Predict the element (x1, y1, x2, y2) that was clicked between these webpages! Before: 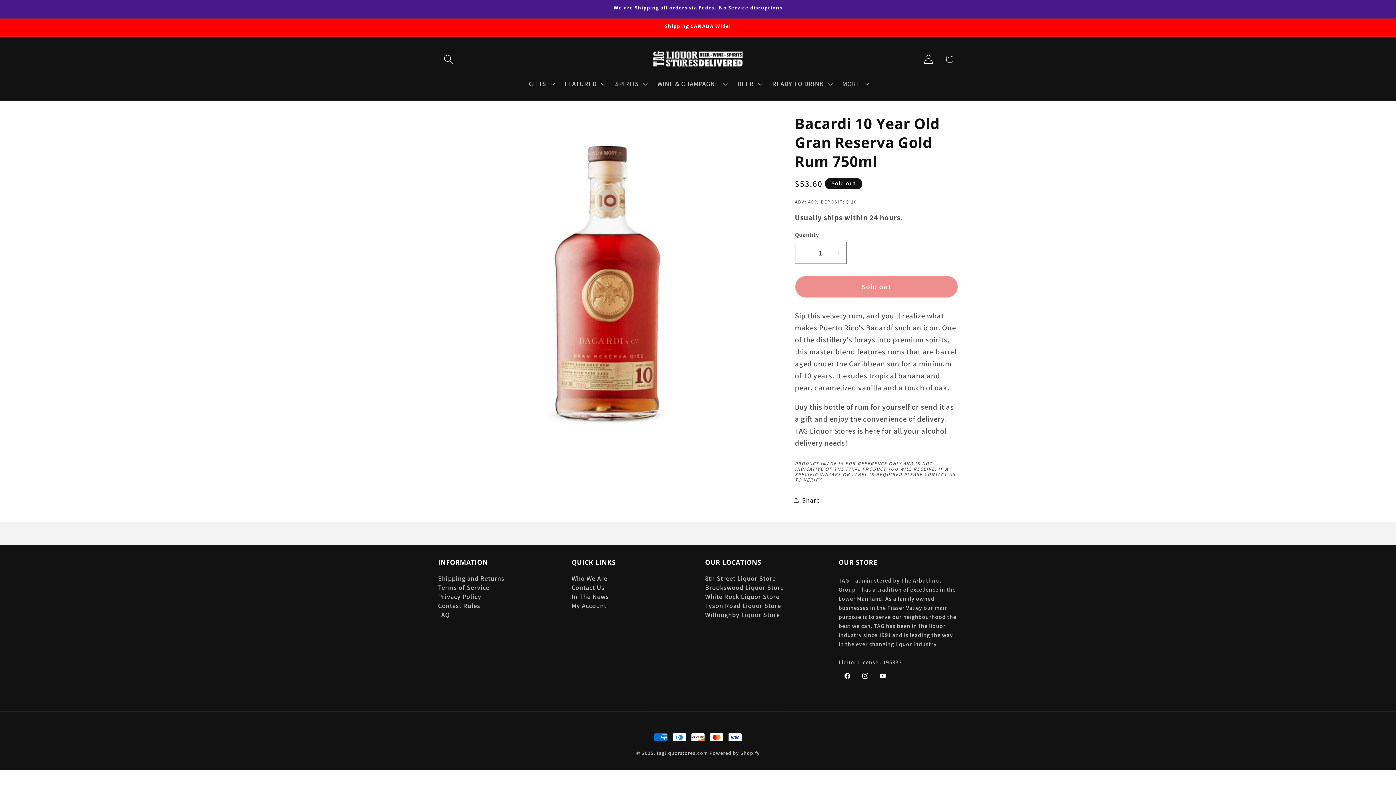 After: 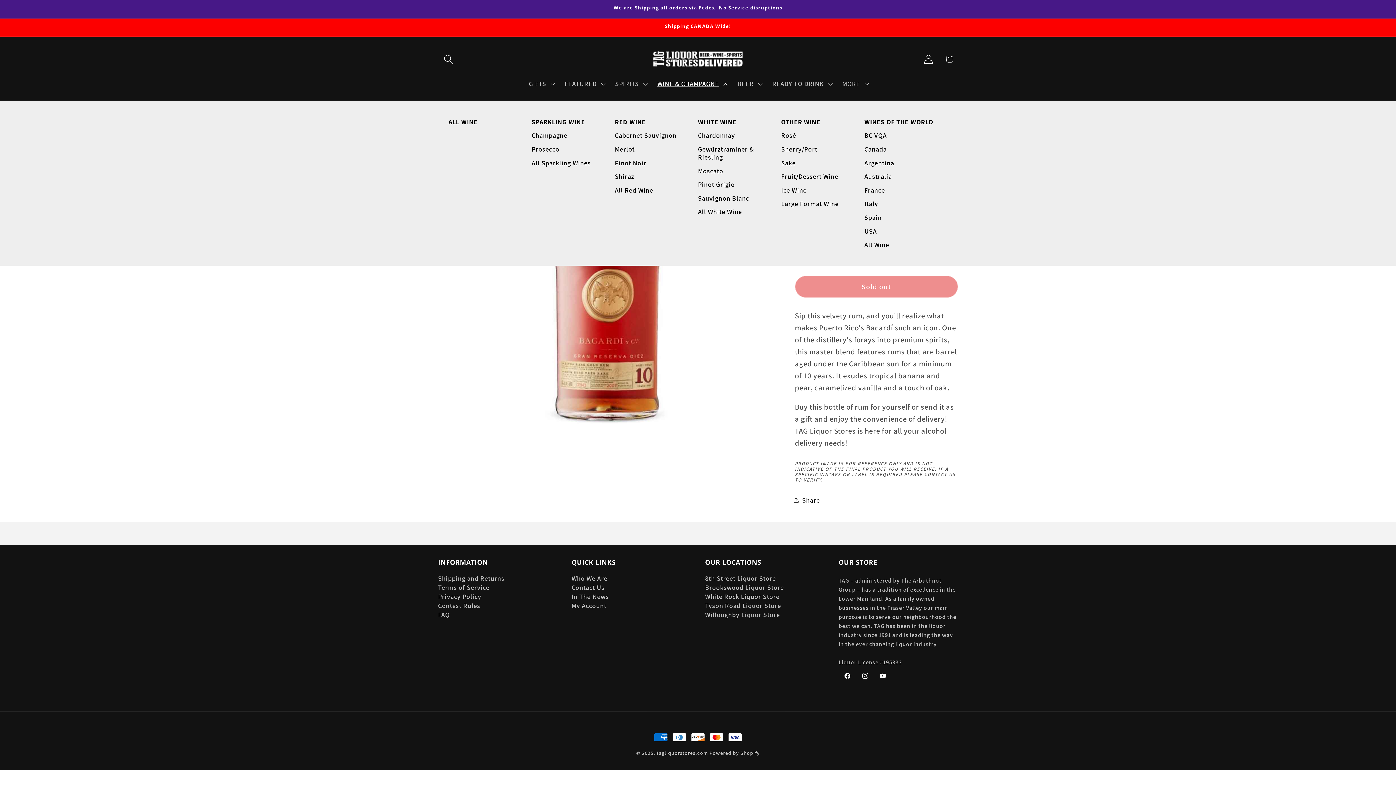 Action: label: WINE & CHAMPAGNE bbox: (651, 74, 731, 93)